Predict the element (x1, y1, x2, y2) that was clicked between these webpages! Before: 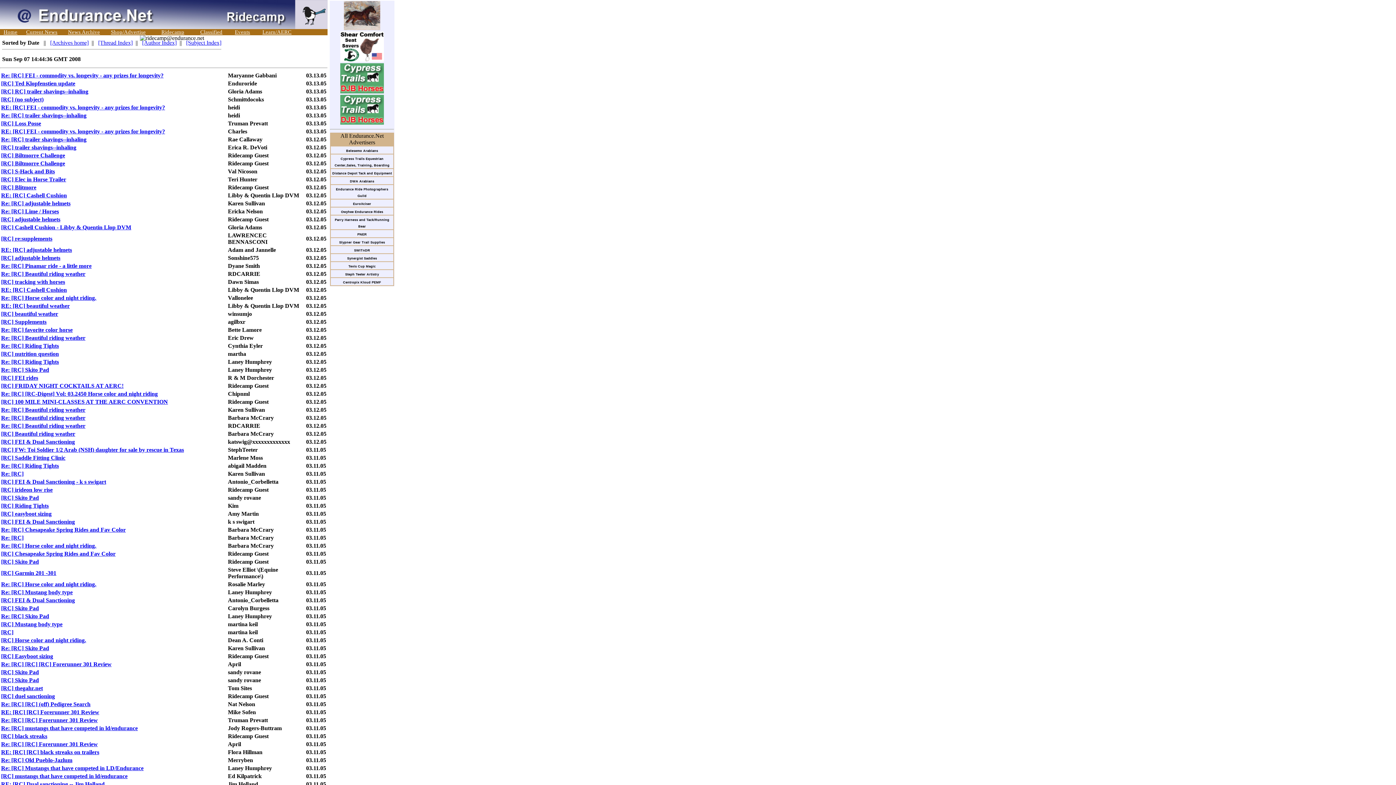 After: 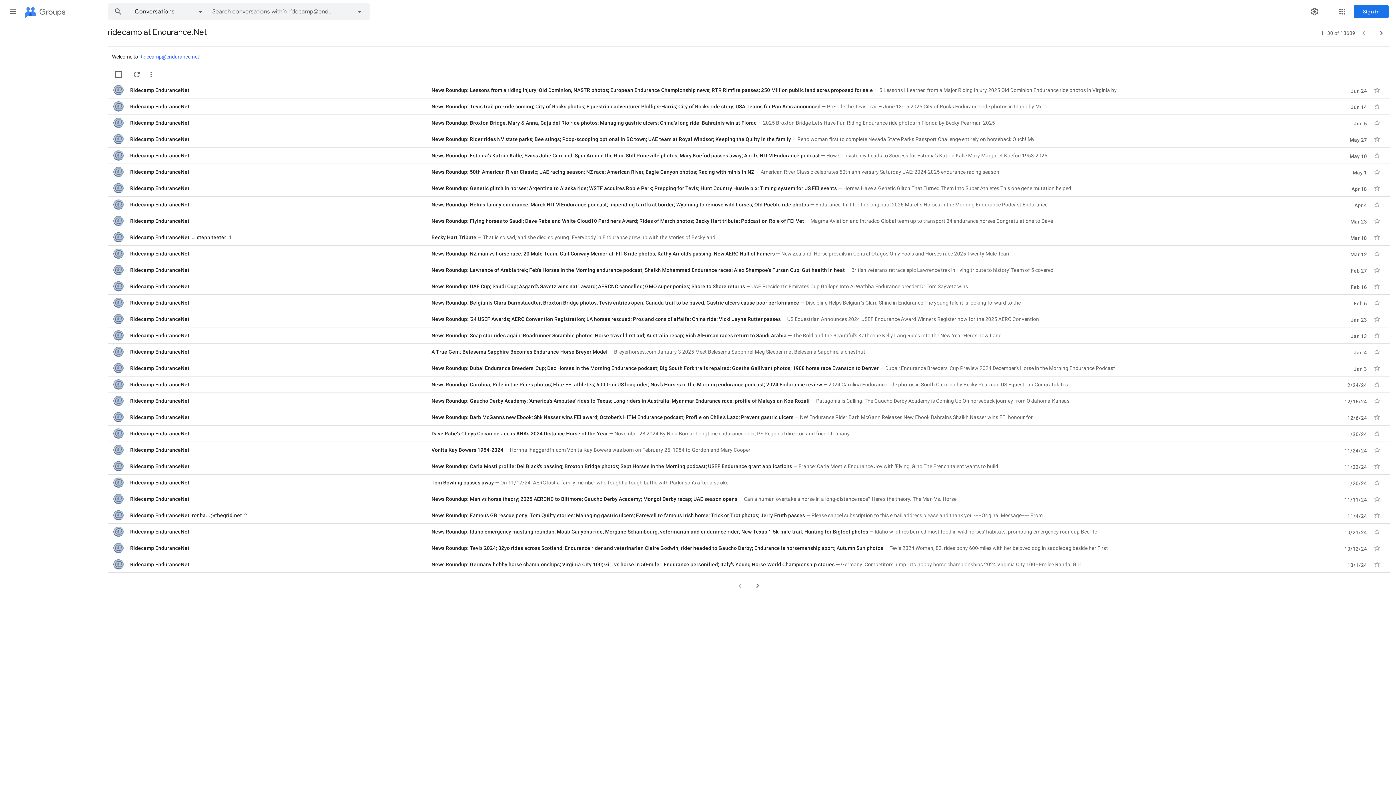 Action: bbox: (50, 39, 88, 45) label: [Archives home]